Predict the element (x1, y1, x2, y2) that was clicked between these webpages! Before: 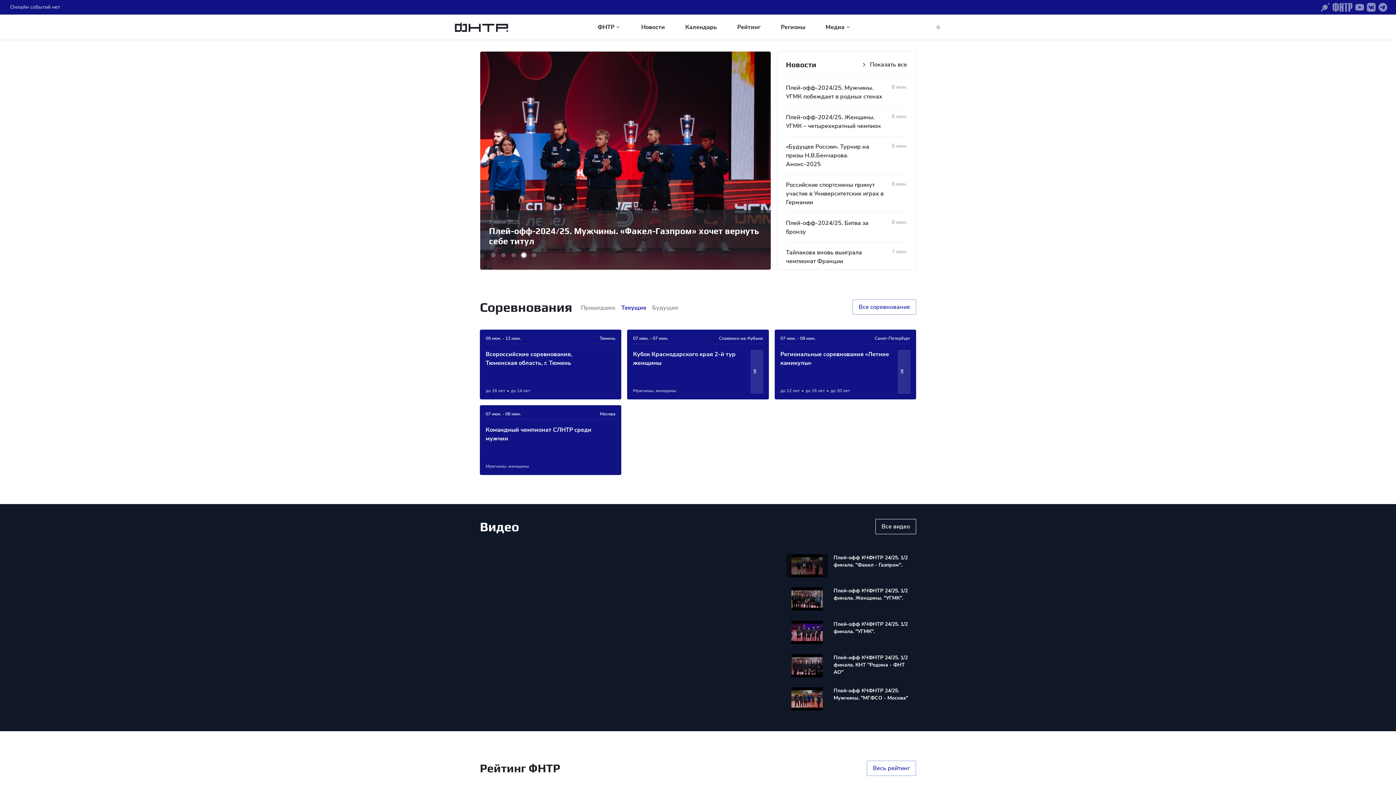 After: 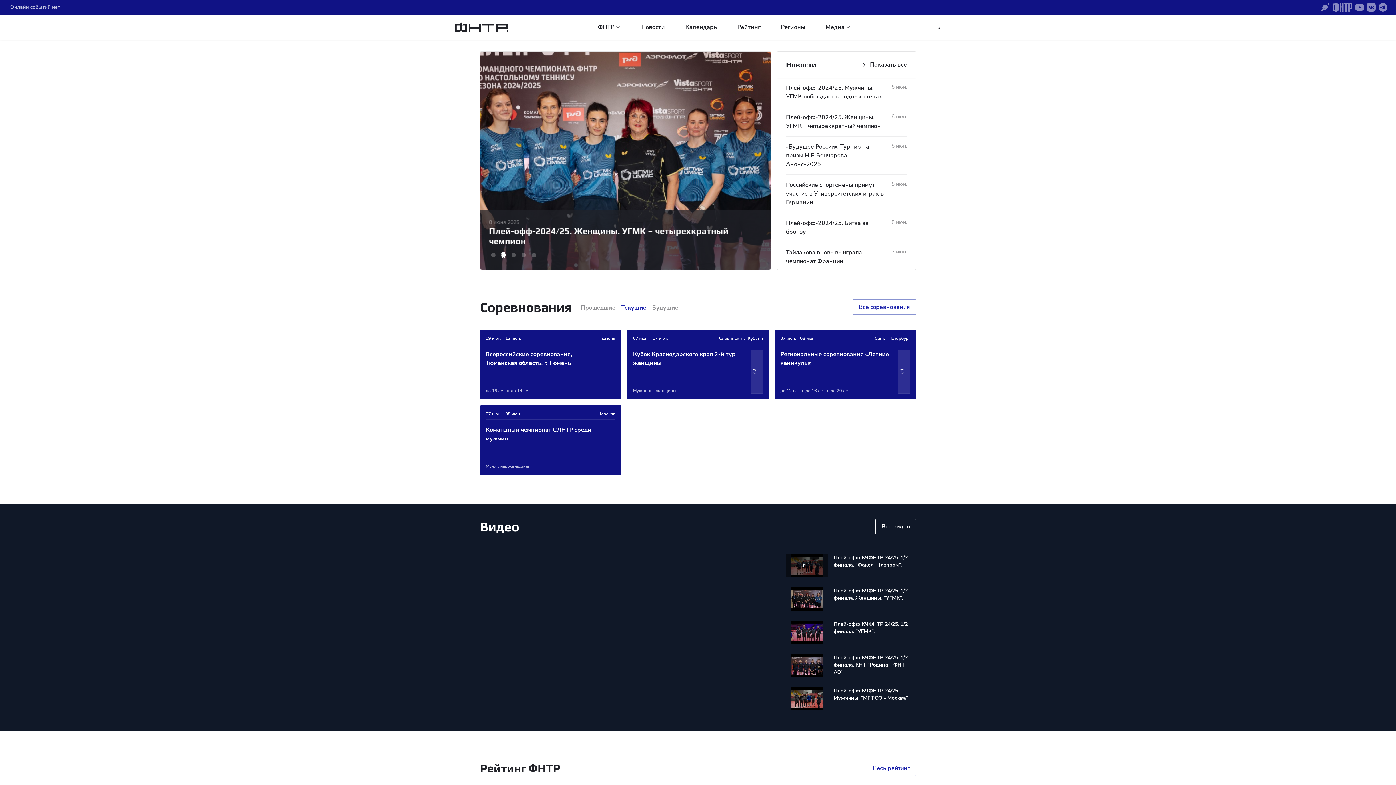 Action: bbox: (450, 17, 512, 37)